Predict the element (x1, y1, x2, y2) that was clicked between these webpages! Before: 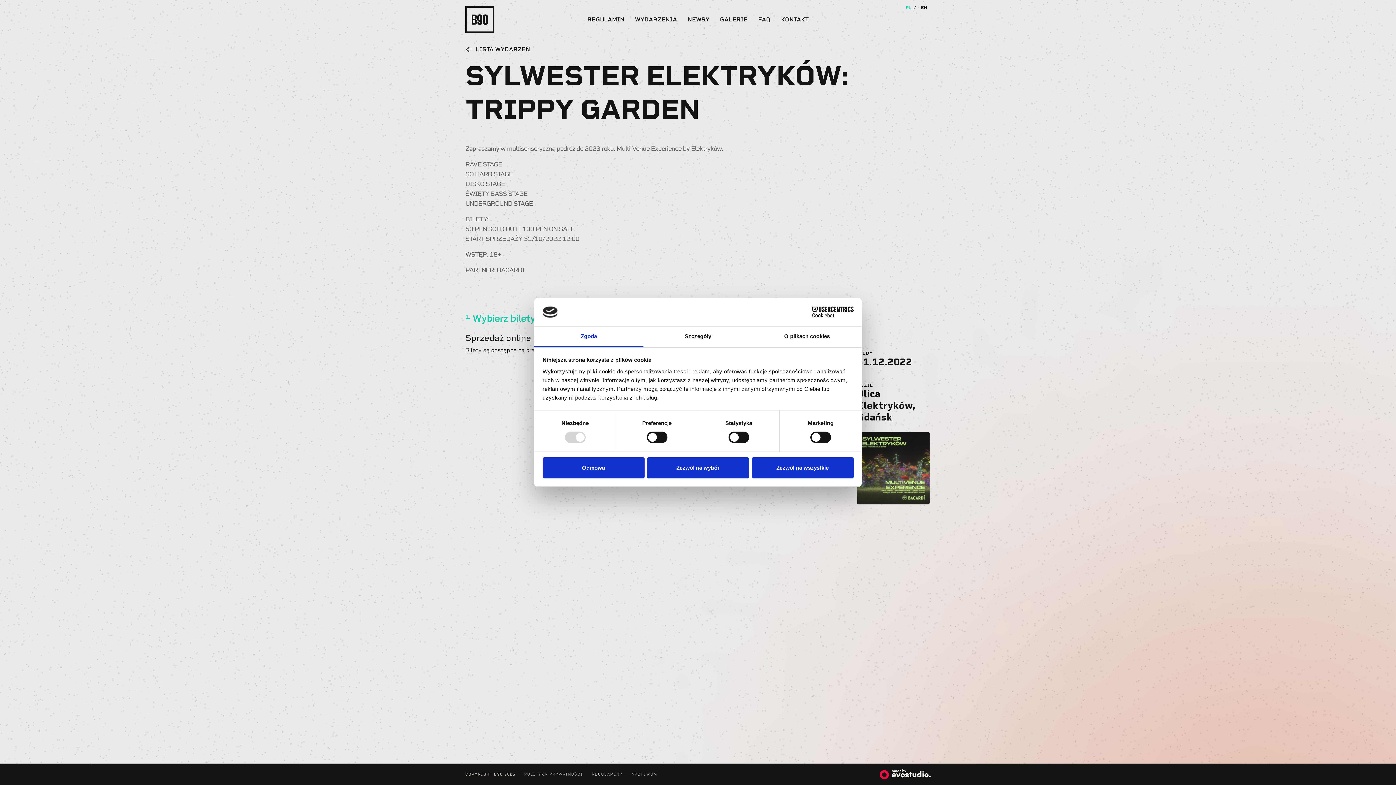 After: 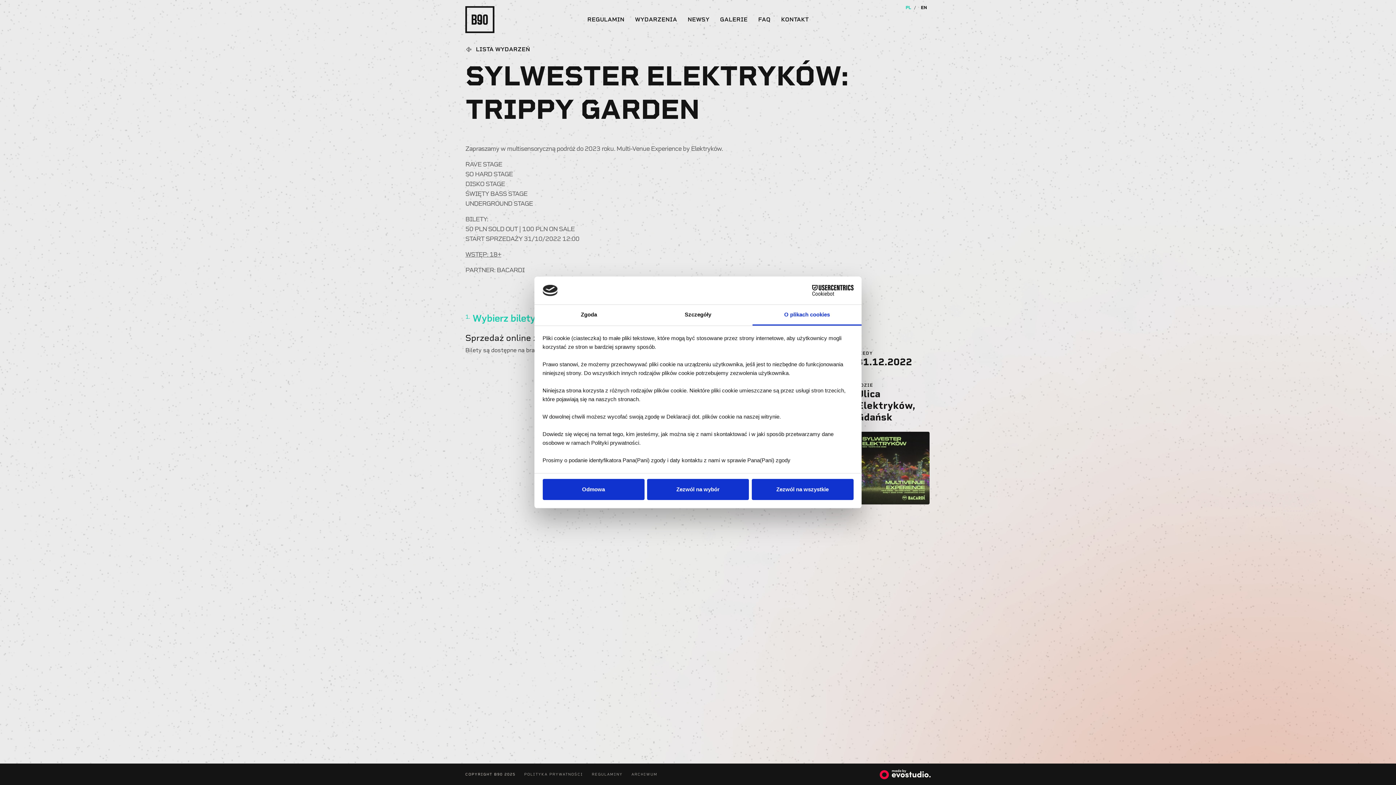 Action: bbox: (752, 326, 861, 347) label: O plikach cookies